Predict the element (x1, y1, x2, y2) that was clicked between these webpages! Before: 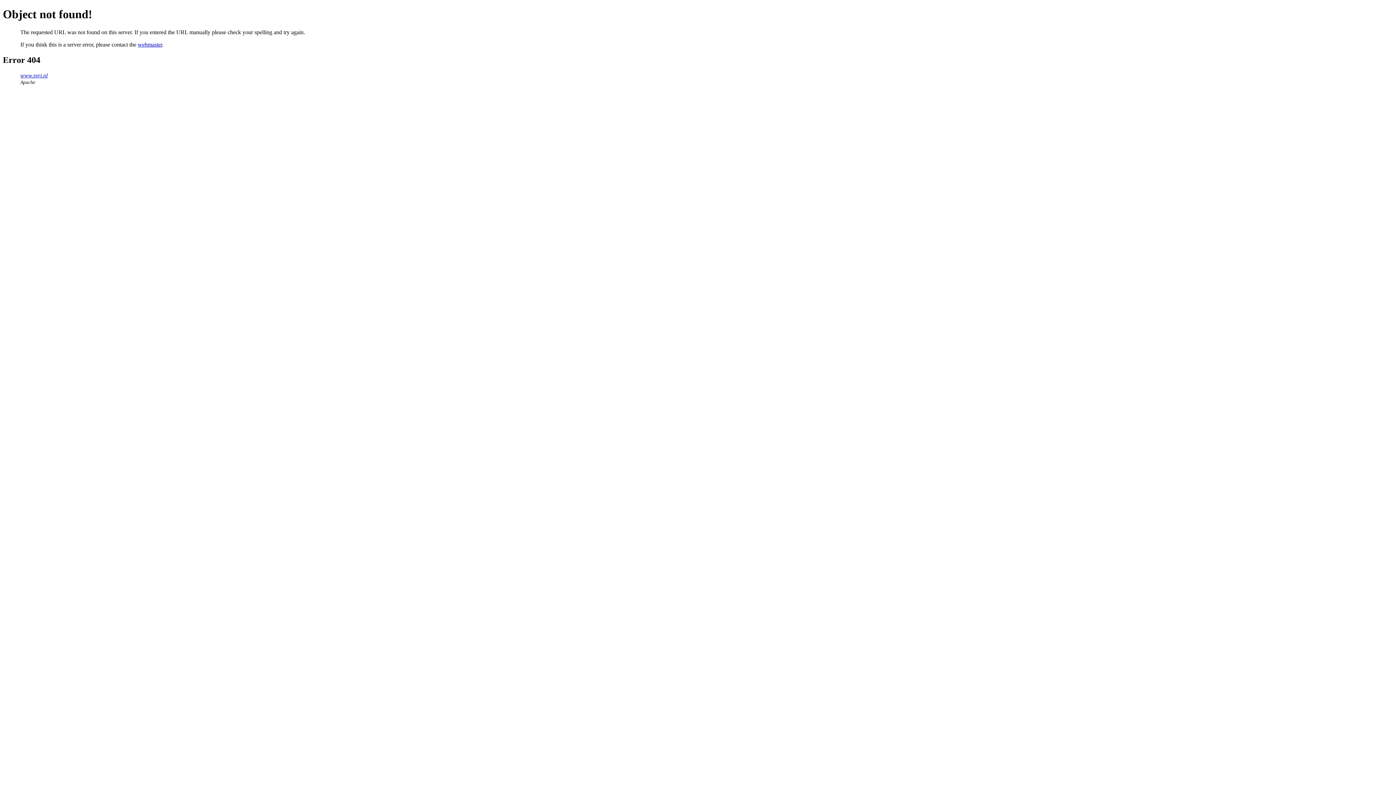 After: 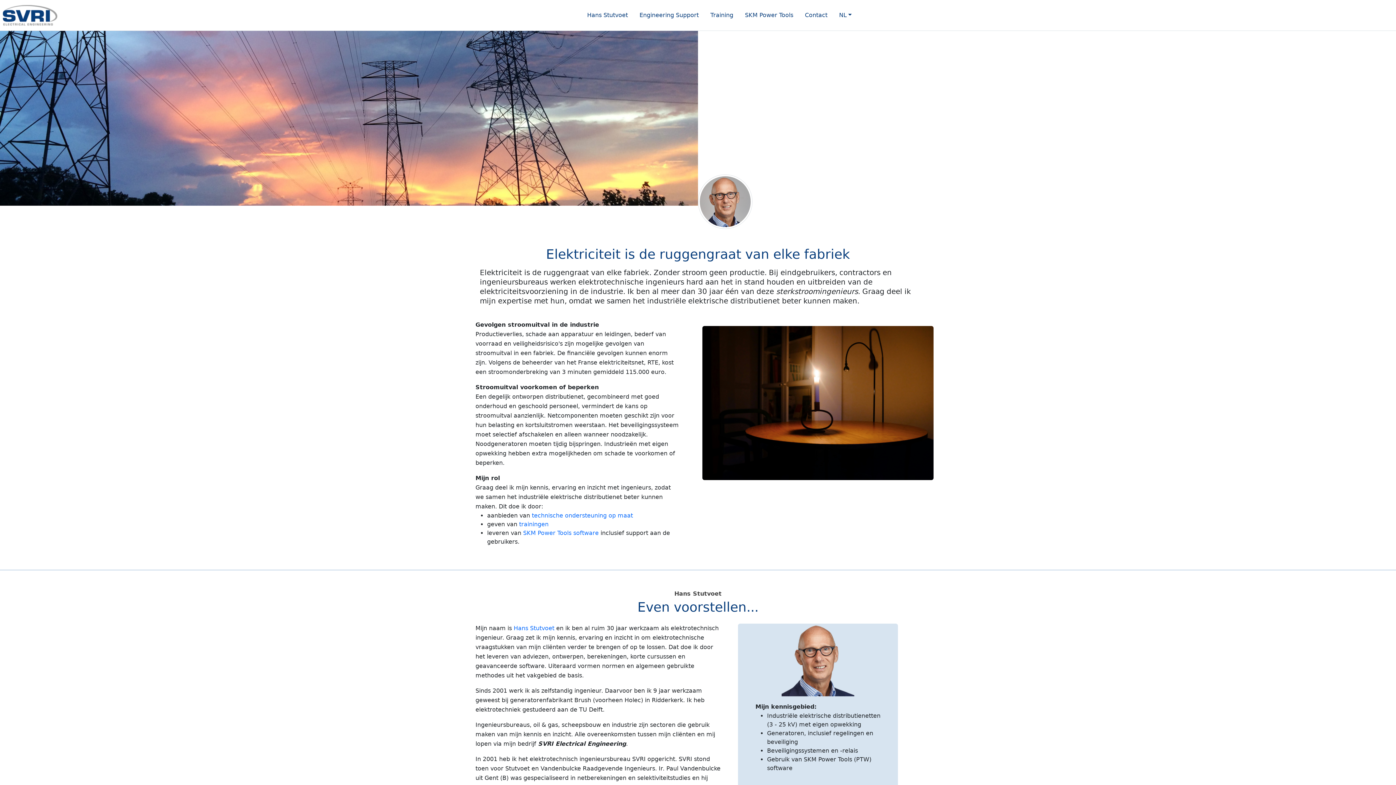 Action: bbox: (20, 72, 47, 78) label: www.svri.nl